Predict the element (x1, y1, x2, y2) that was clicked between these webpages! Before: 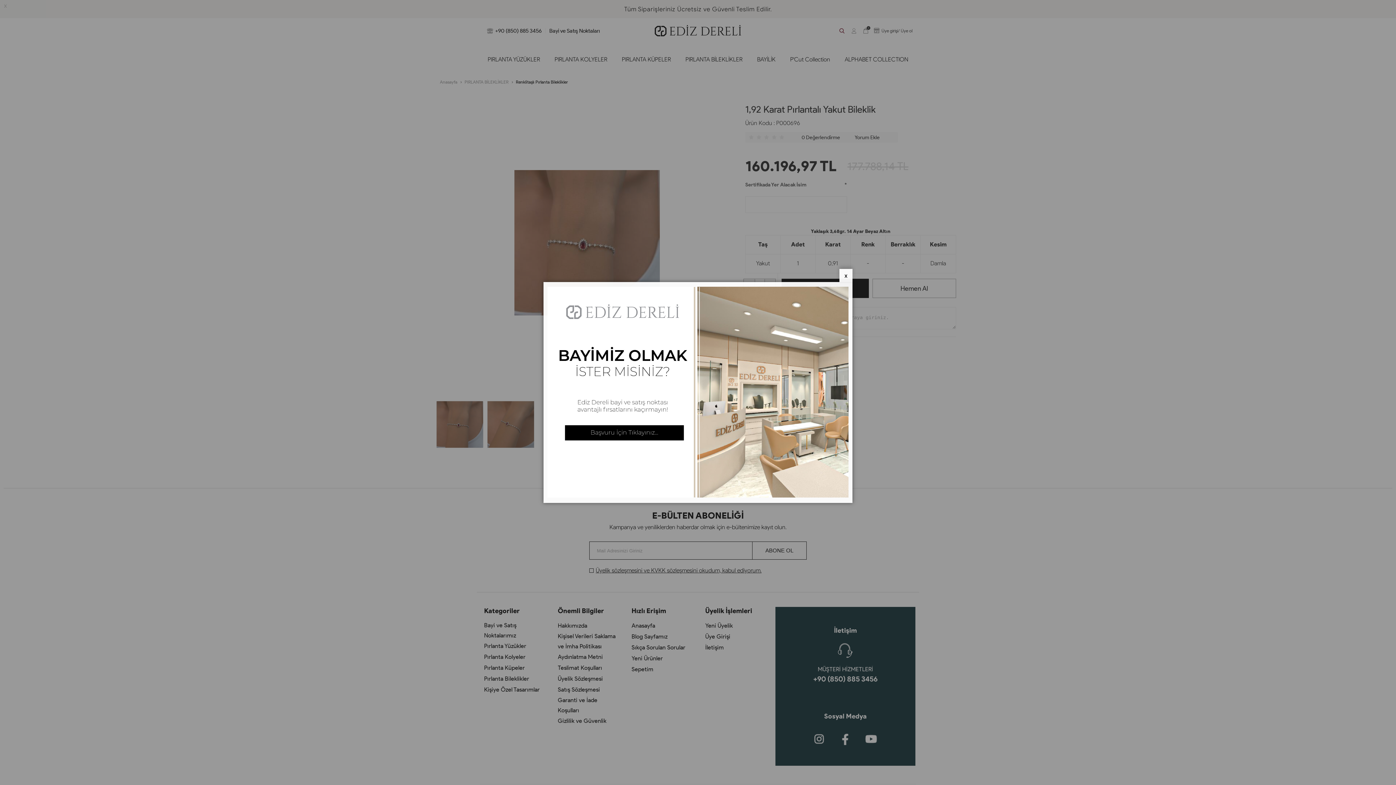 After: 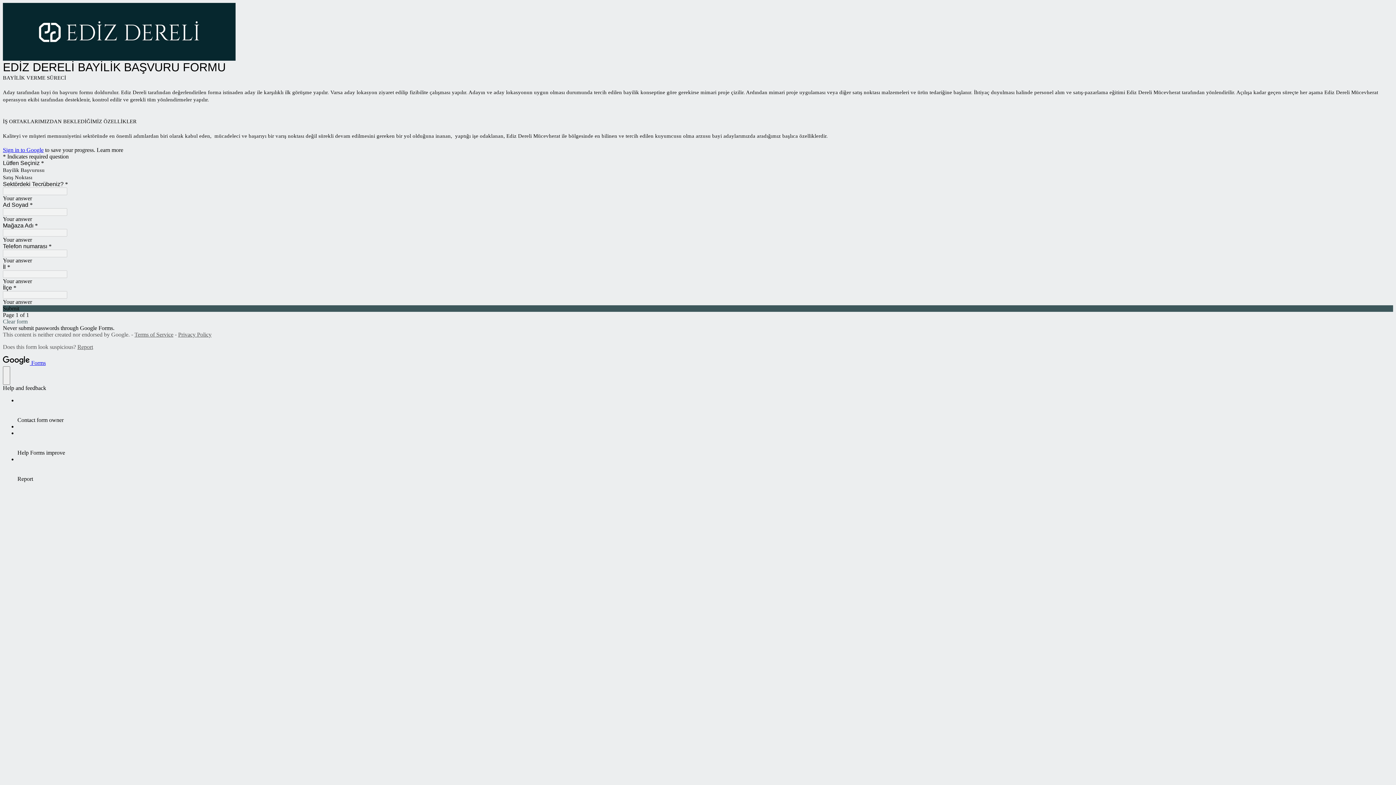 Action: bbox: (547, 493, 848, 498)